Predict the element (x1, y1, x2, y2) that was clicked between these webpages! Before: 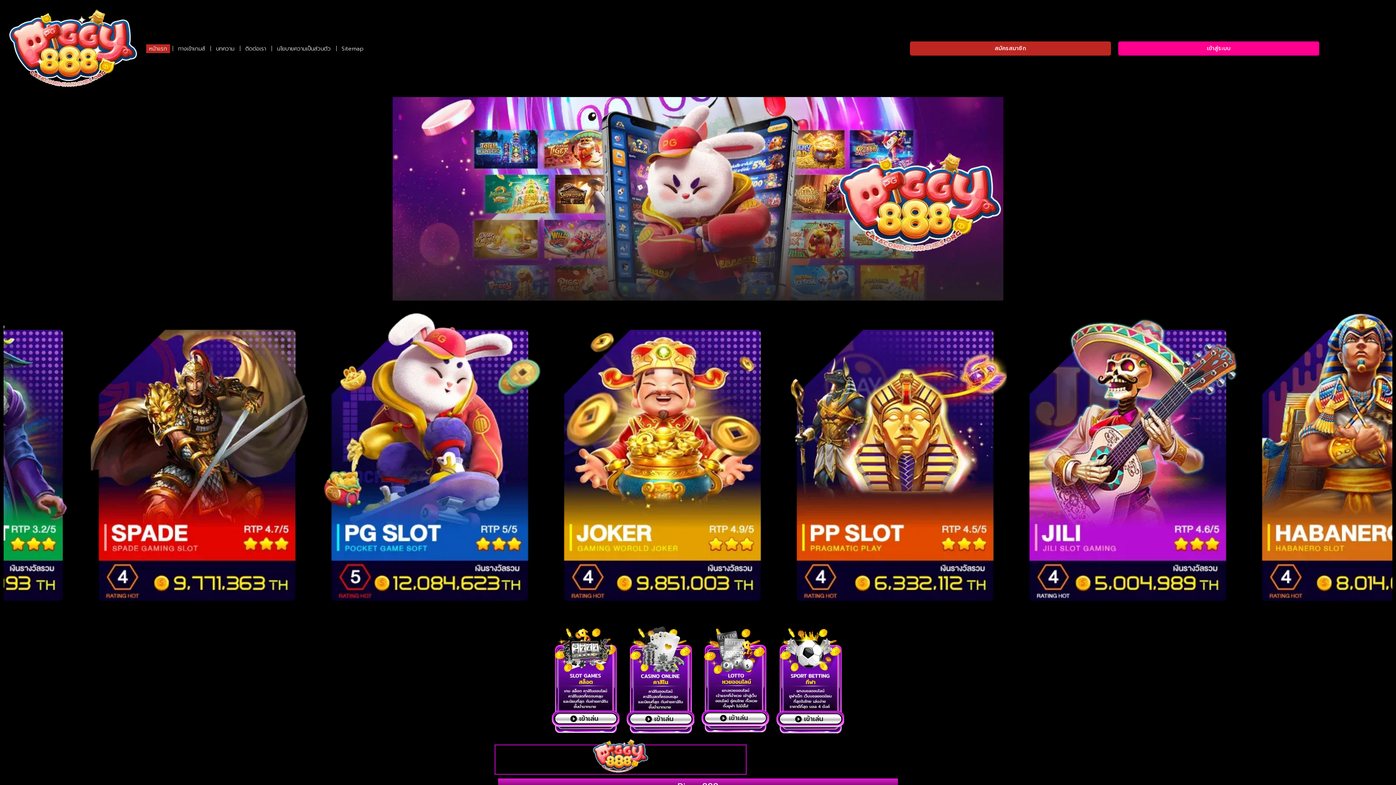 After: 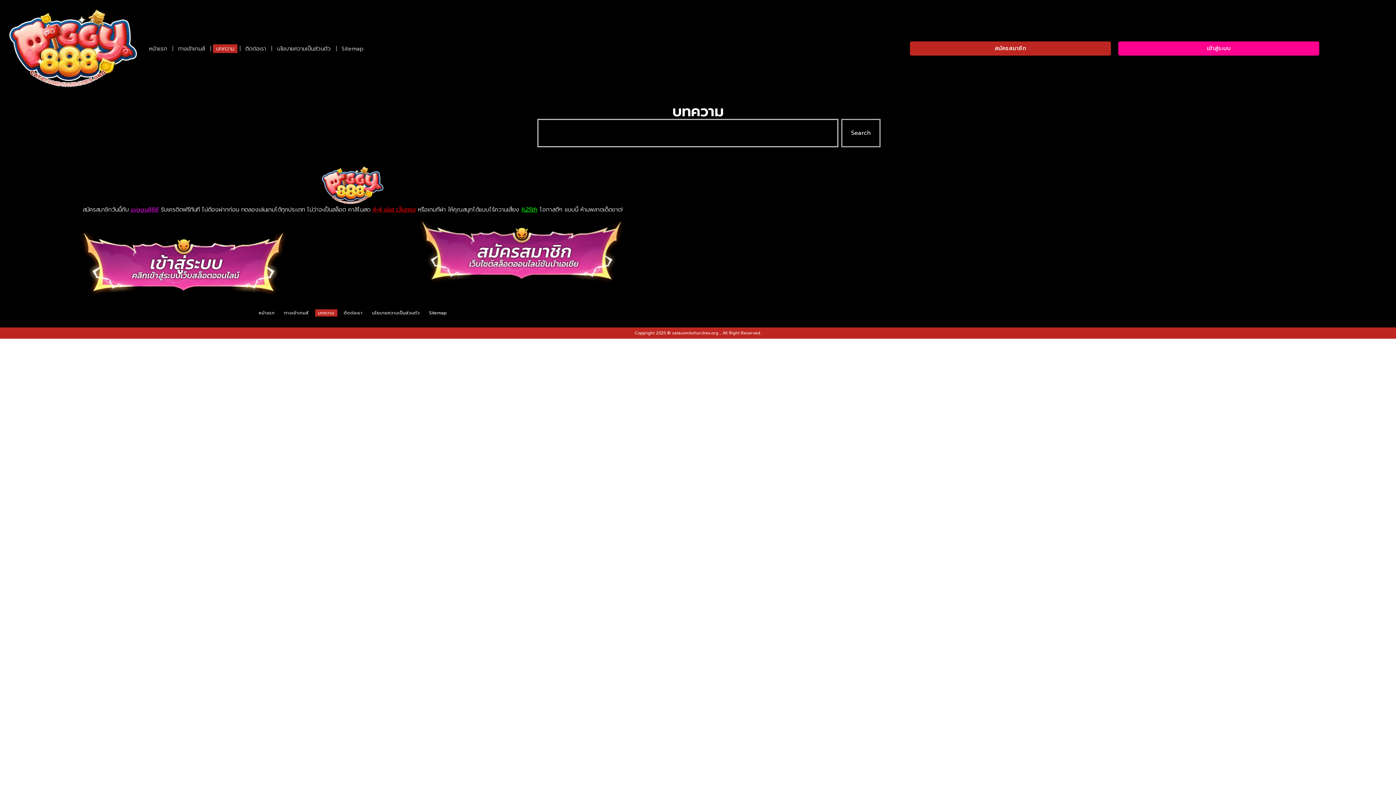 Action: bbox: (213, 44, 237, 52) label: บทความ